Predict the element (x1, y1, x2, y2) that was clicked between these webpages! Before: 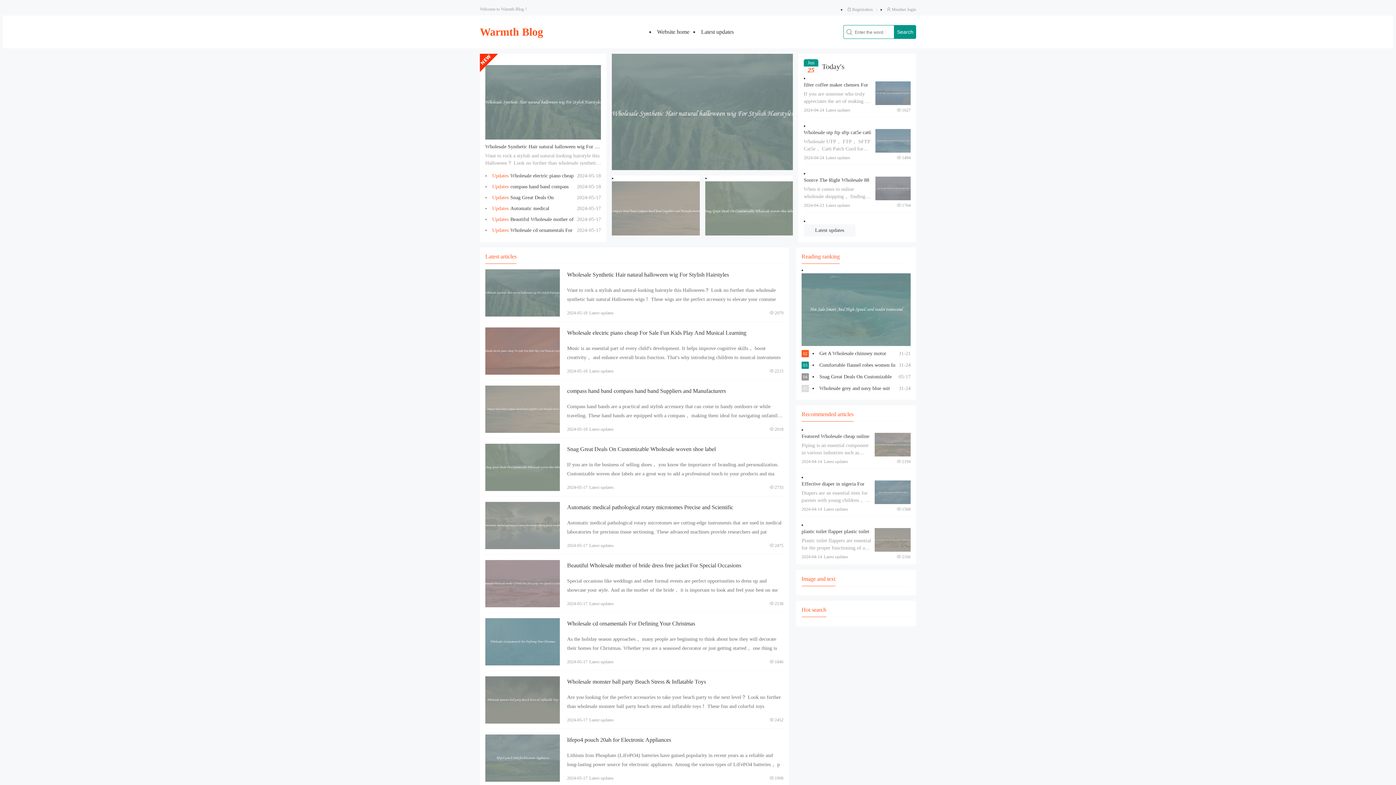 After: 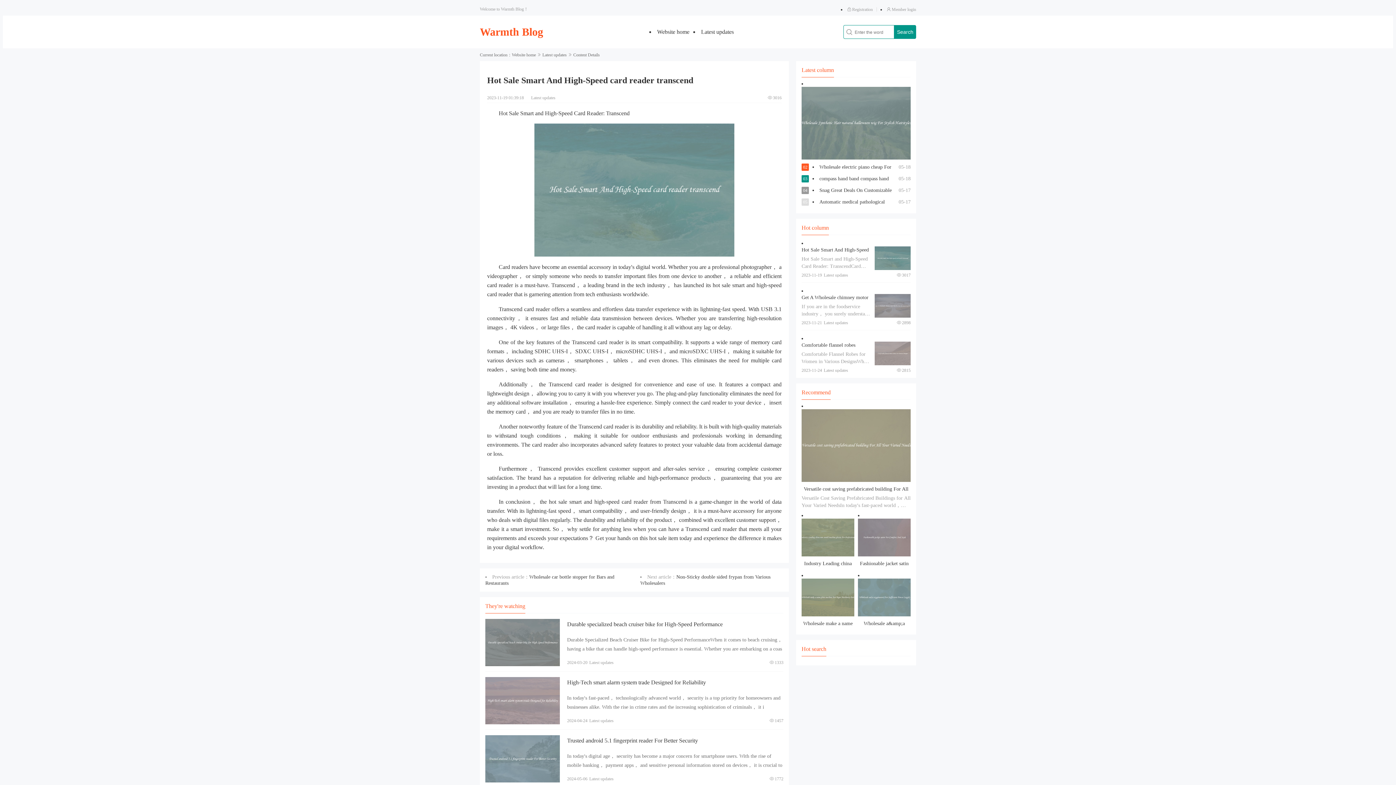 Action: bbox: (801, 273, 910, 346) label: View details